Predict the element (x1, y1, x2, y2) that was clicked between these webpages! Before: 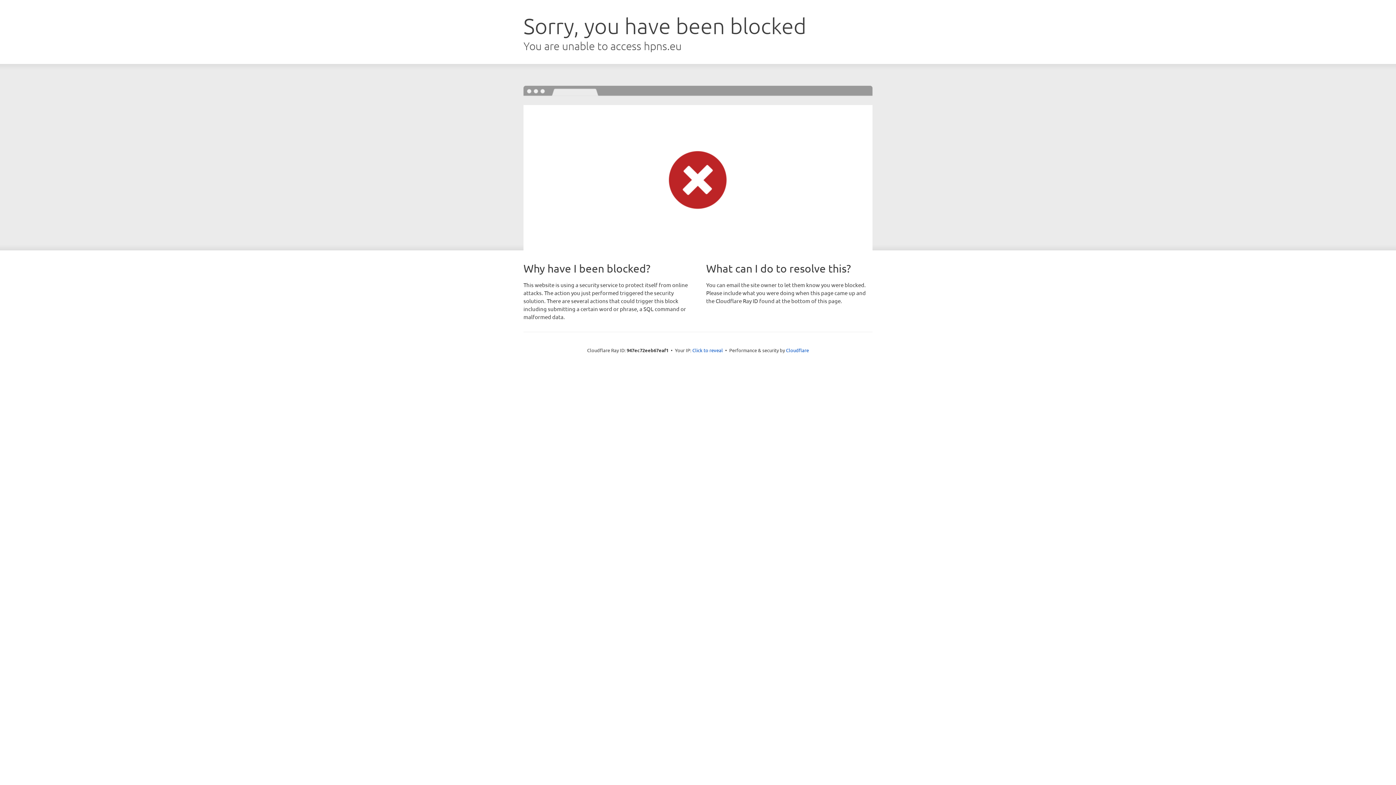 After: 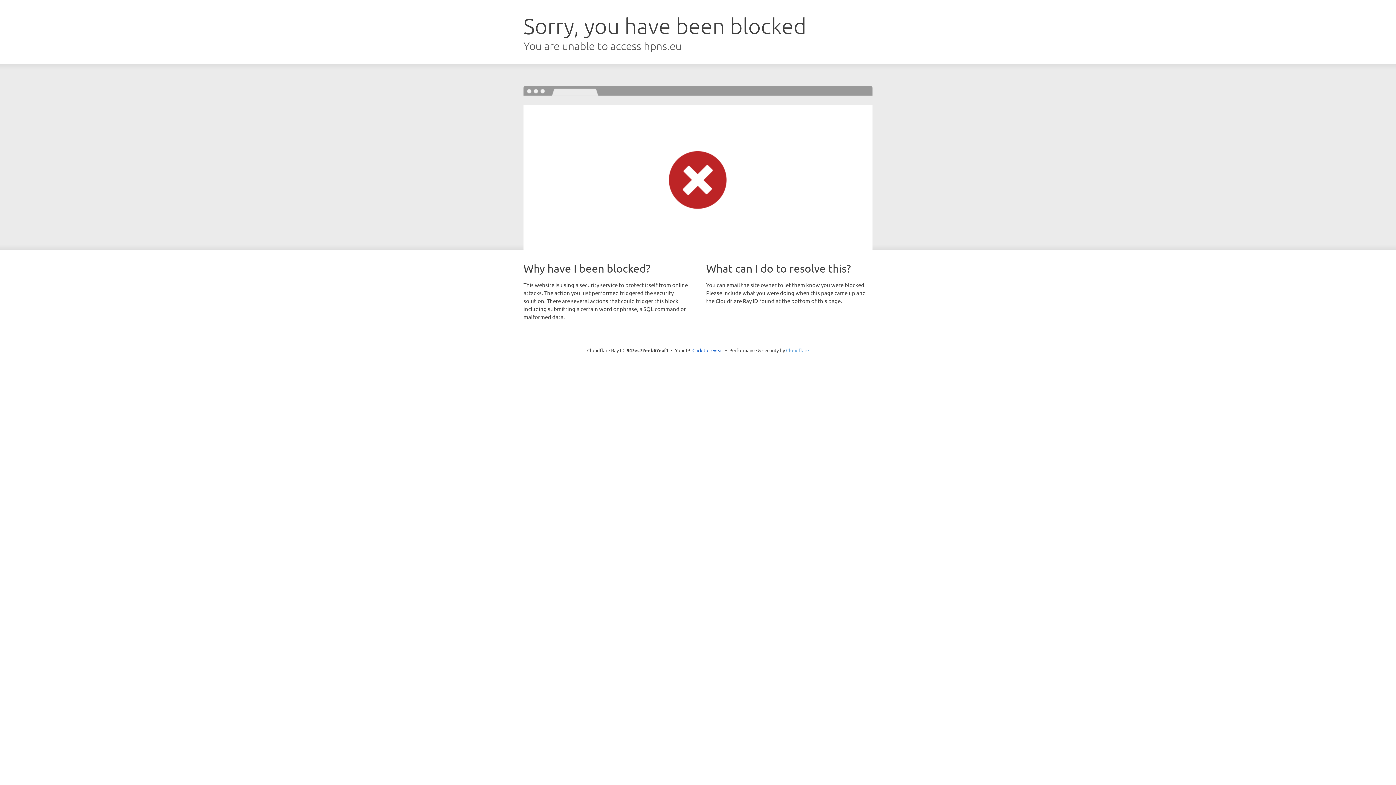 Action: label: Cloudflare bbox: (786, 347, 809, 353)